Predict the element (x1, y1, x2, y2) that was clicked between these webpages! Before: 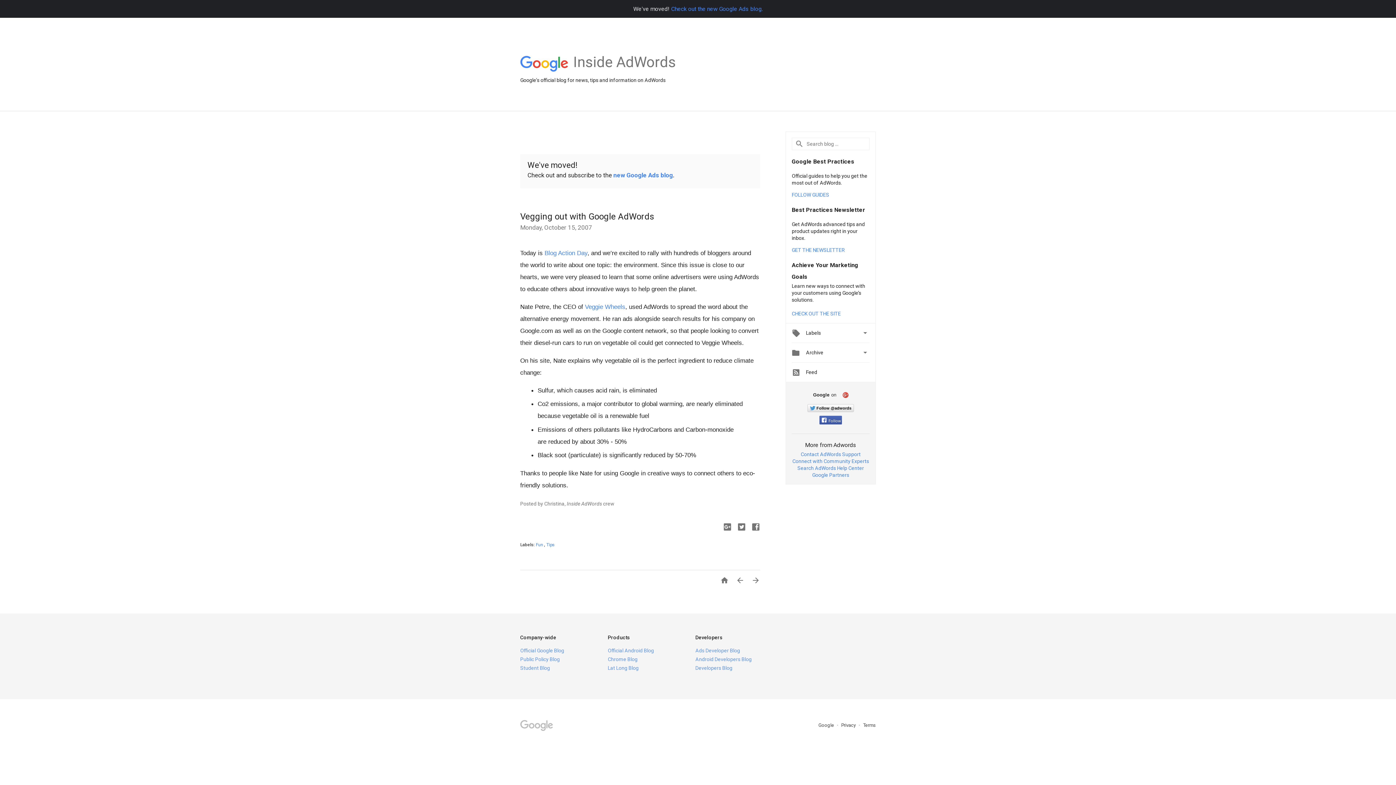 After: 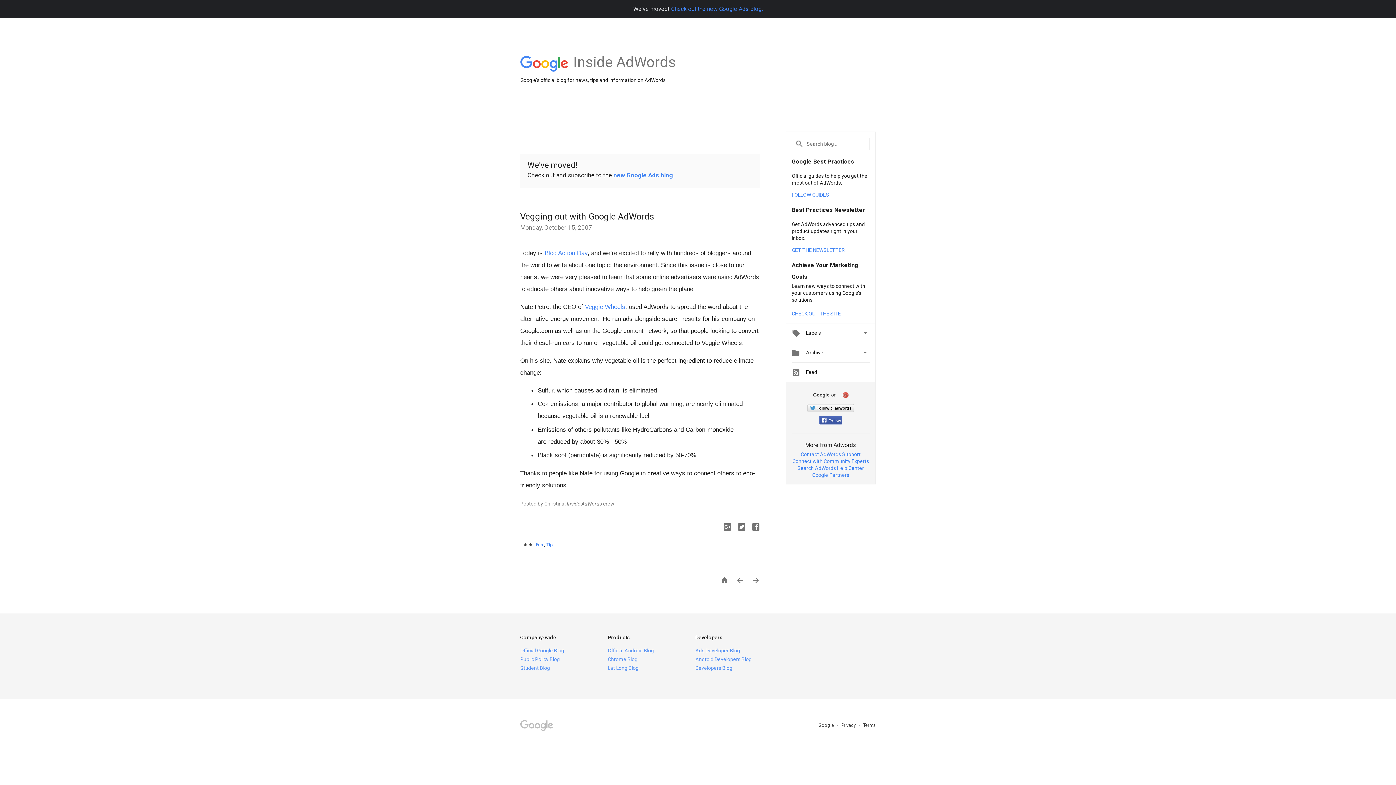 Action: label: Check out the new Google Ads blog. bbox: (671, 5, 762, 12)